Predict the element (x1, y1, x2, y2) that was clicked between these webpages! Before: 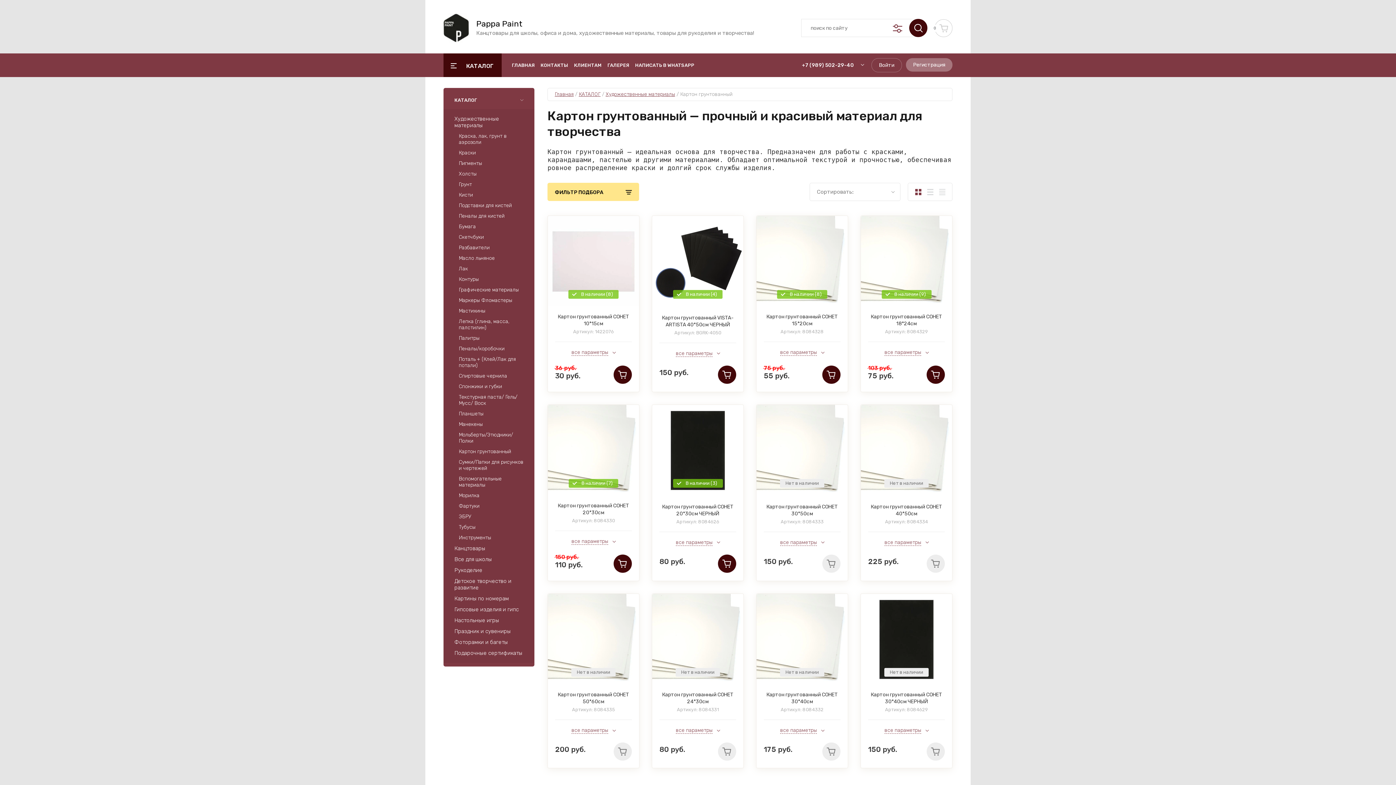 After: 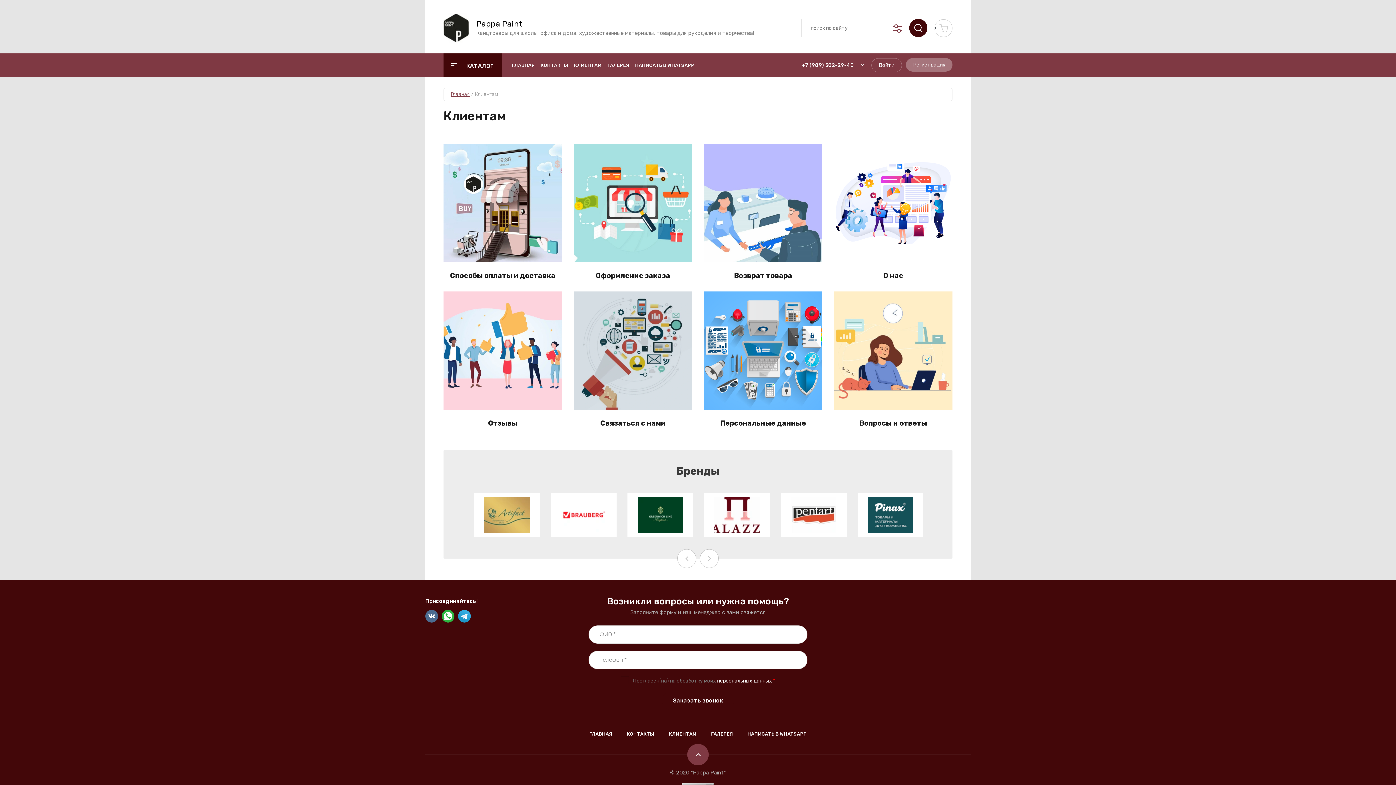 Action: label: КЛИЕНТАМ bbox: (574, 62, 601, 68)